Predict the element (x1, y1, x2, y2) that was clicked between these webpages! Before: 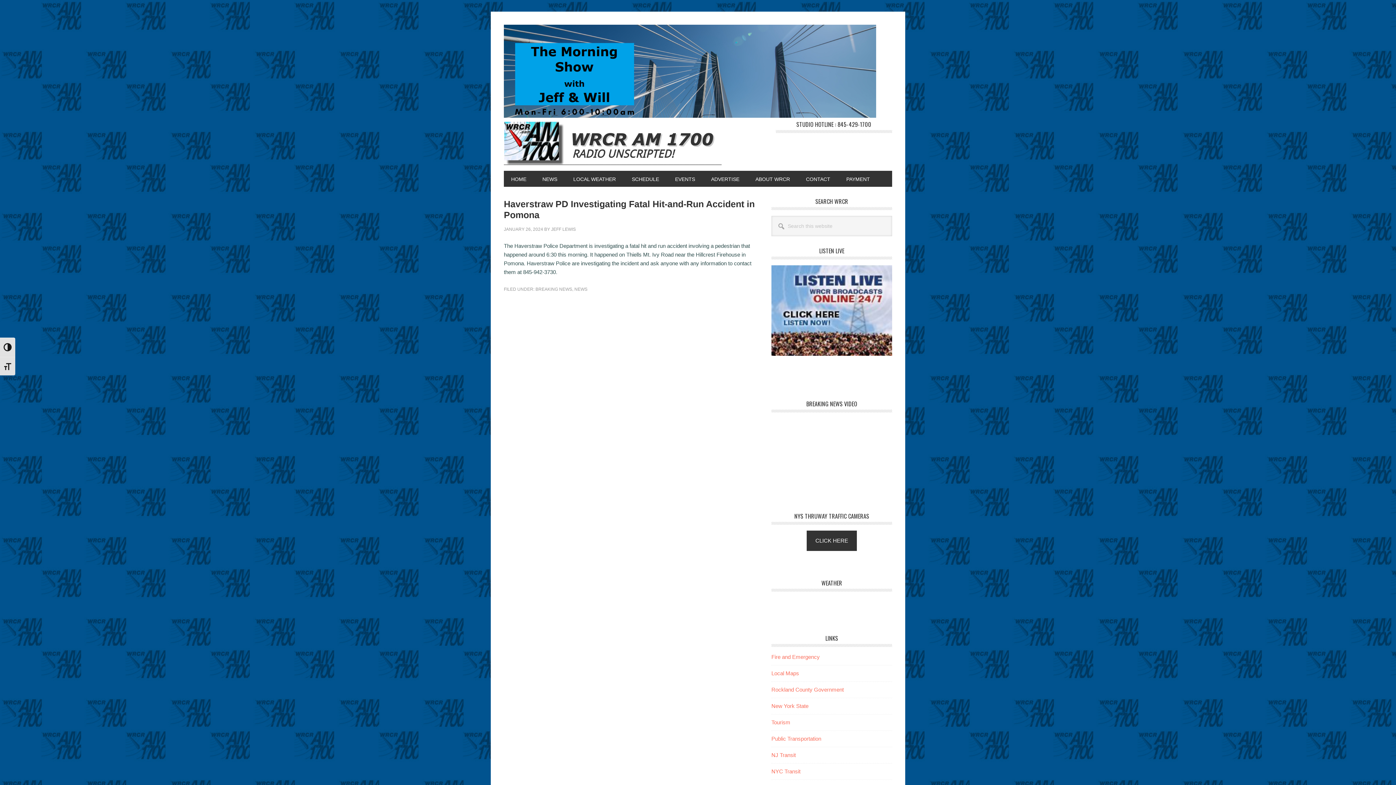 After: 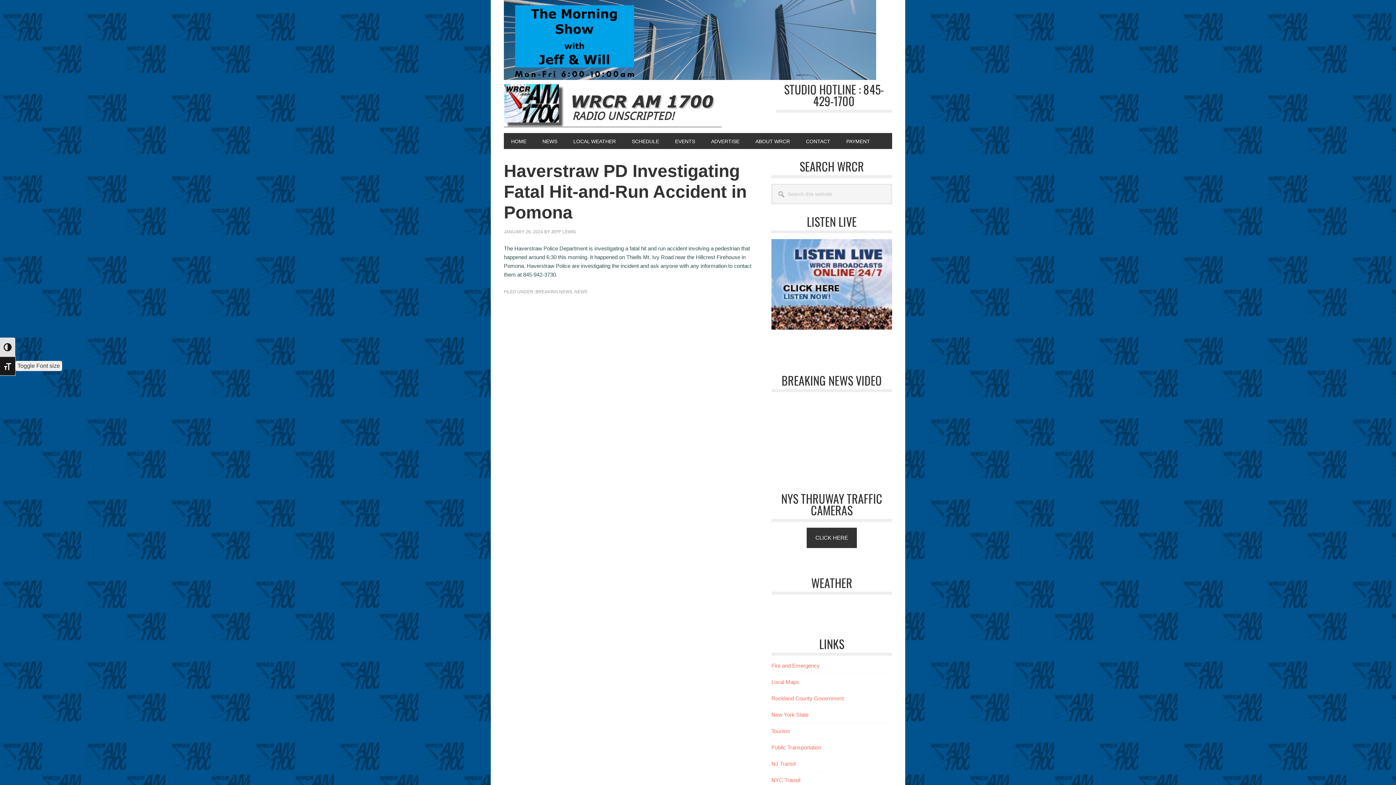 Action: label: TOGGLE FONT SIZE bbox: (0, 356, 15, 375)